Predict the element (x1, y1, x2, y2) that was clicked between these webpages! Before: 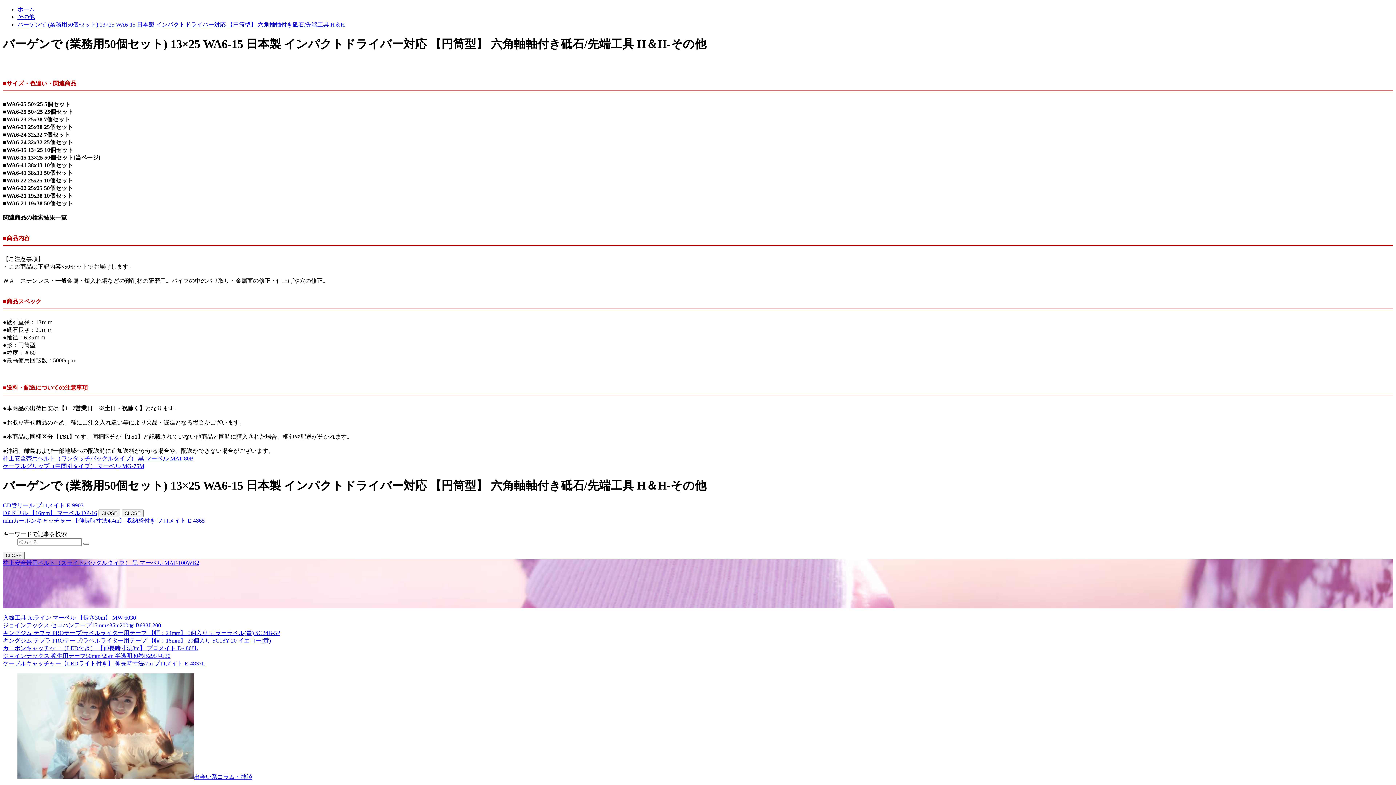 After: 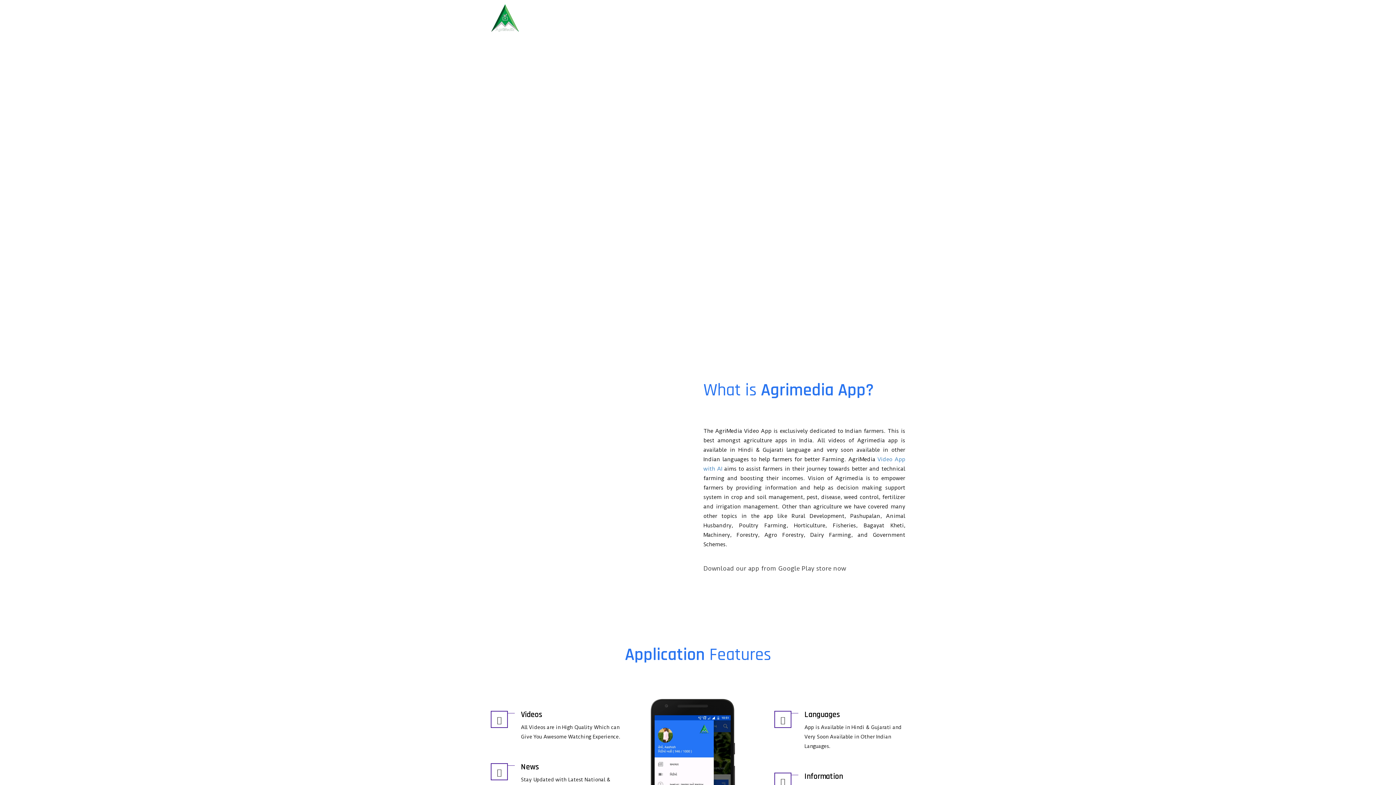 Action: label: 柱上安全帯用ベルト（スライドバックルタイプ） 黒 マーベル MAT-100WB2 bbox: (2, 559, 199, 566)